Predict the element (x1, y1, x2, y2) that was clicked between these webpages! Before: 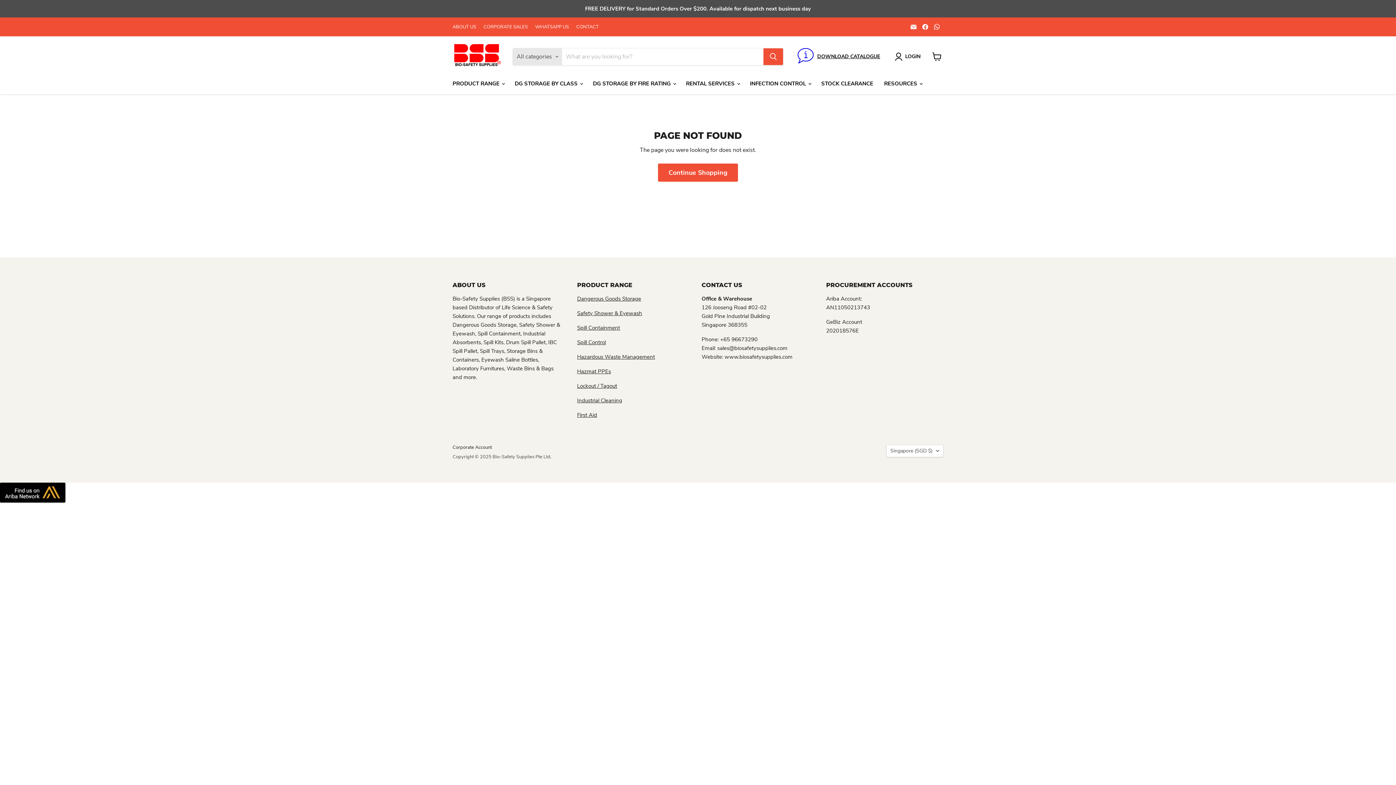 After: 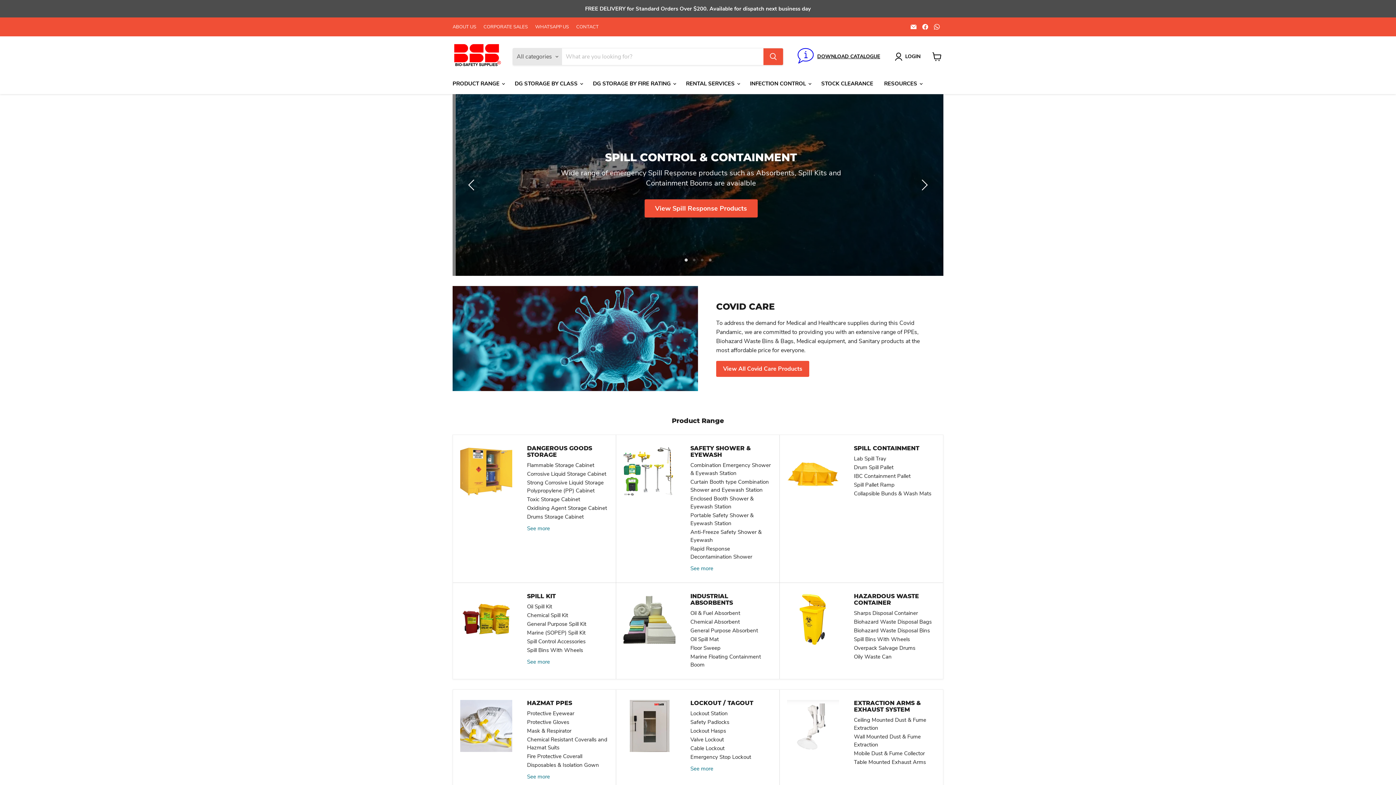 Action: bbox: (452, 44, 504, 69)